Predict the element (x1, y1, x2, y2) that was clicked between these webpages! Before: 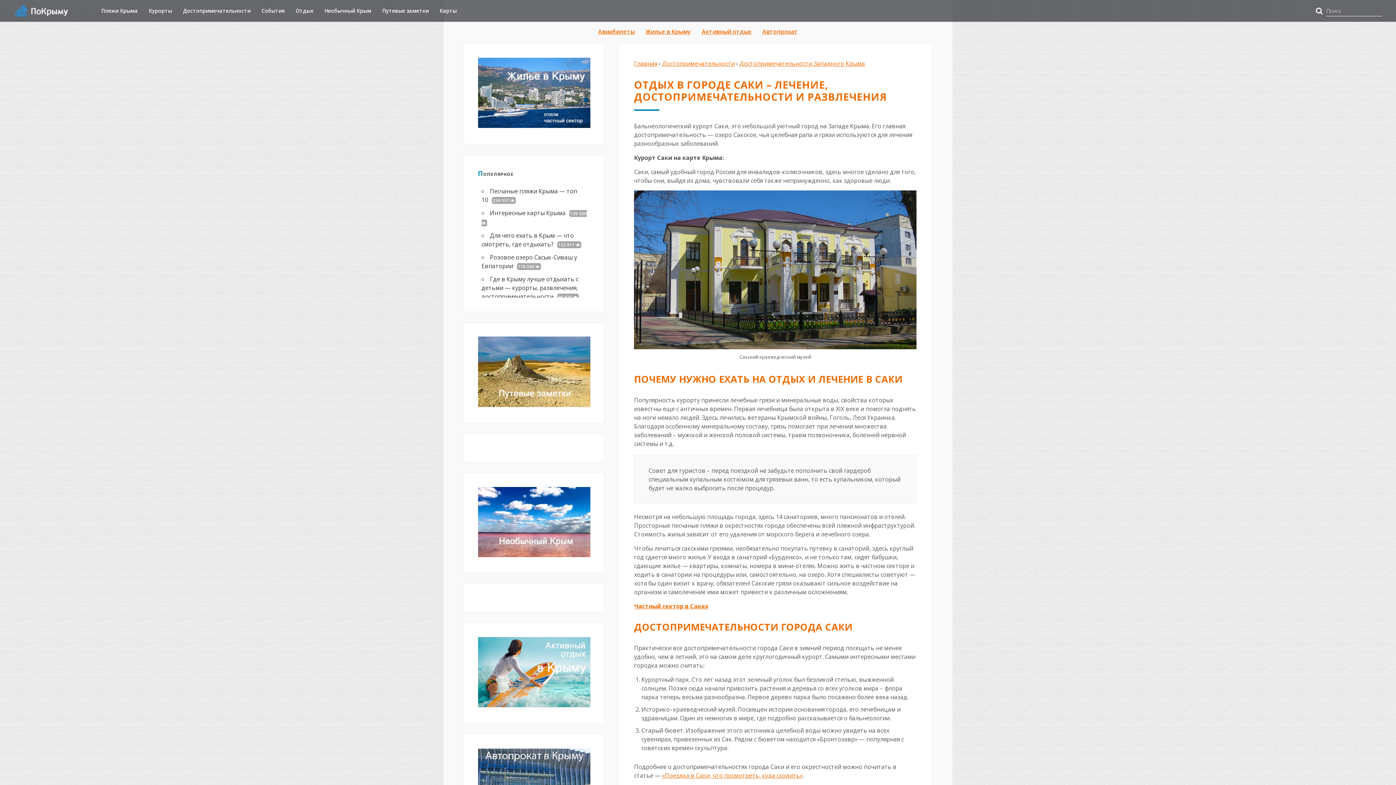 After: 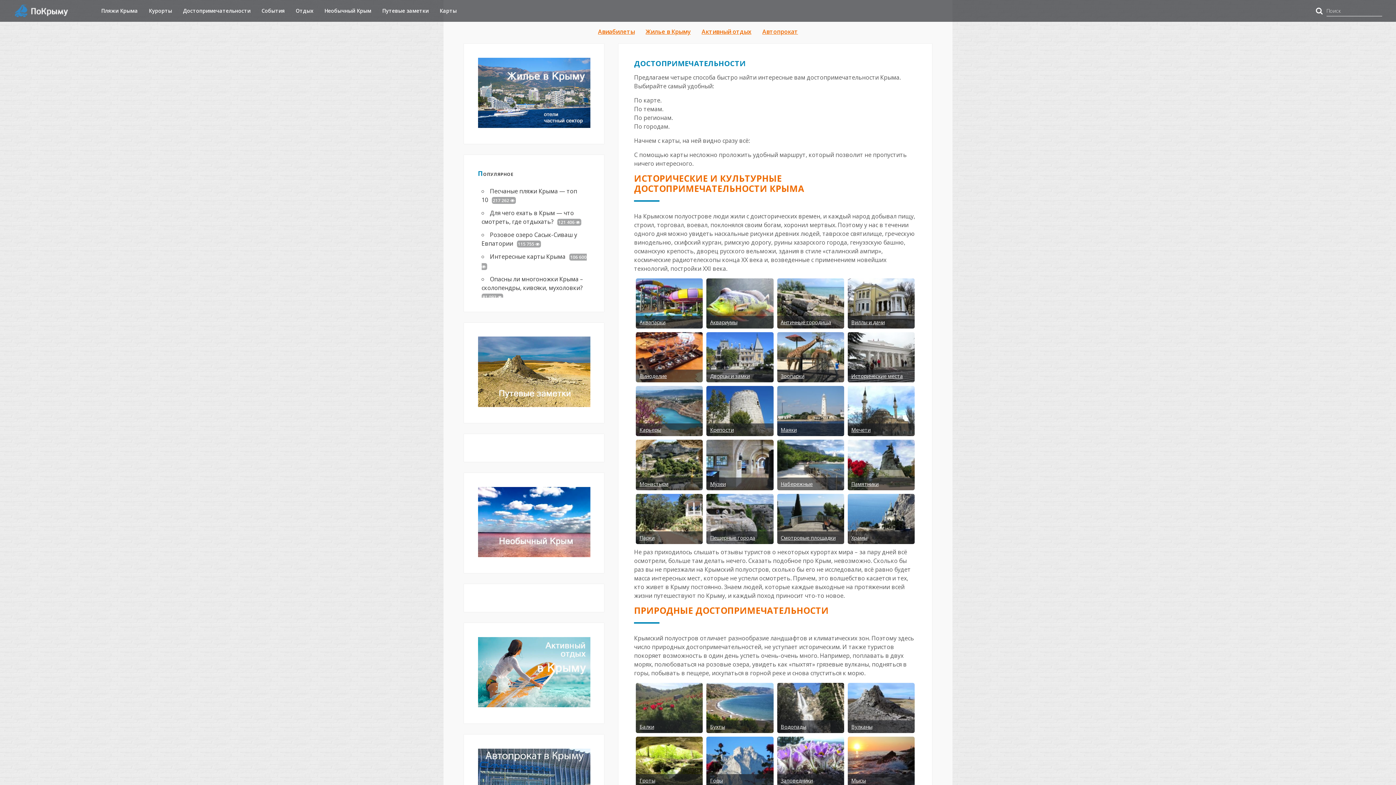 Action: label: Достопримечательности bbox: (177, 0, 256, 21)